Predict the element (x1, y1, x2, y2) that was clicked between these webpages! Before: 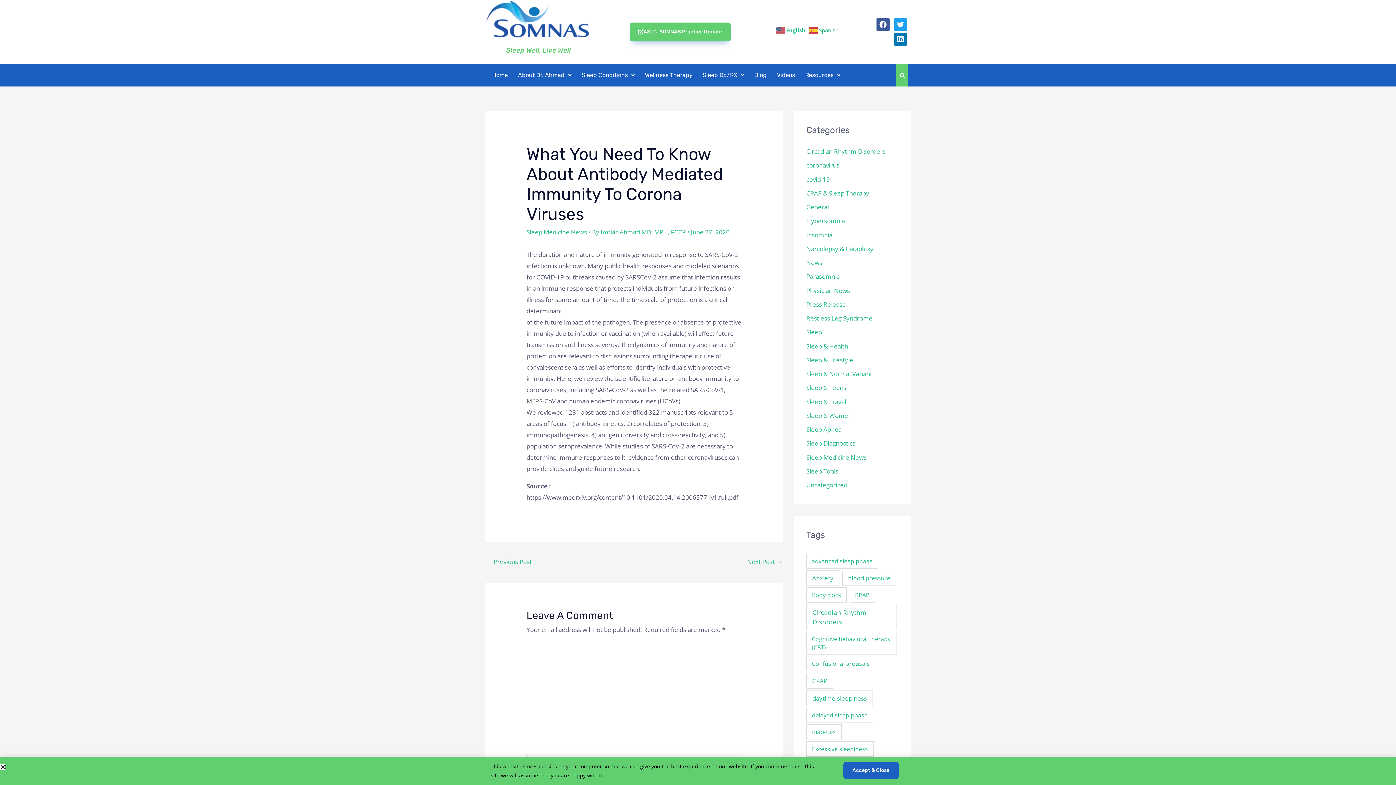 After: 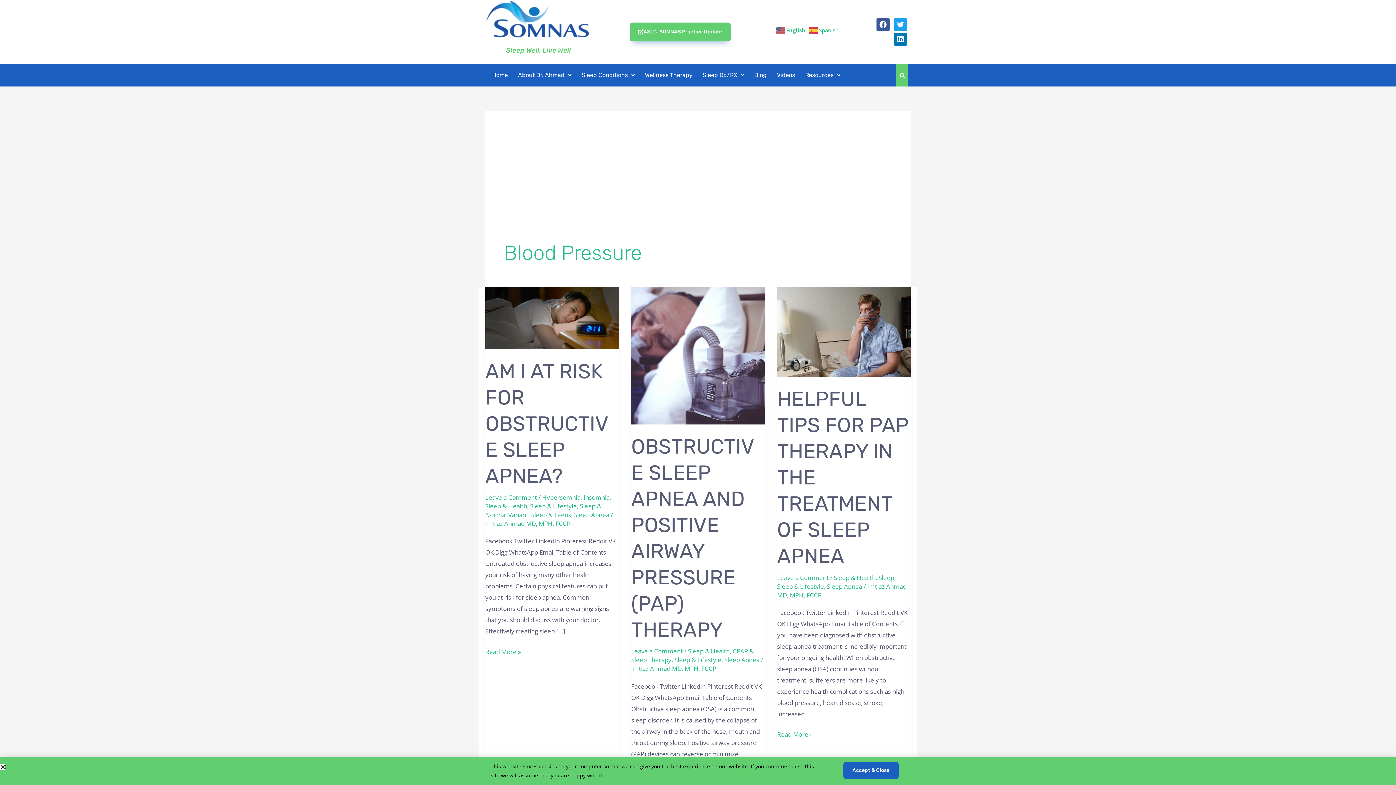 Action: label: blood pressure (5 items) bbox: (842, 570, 896, 586)